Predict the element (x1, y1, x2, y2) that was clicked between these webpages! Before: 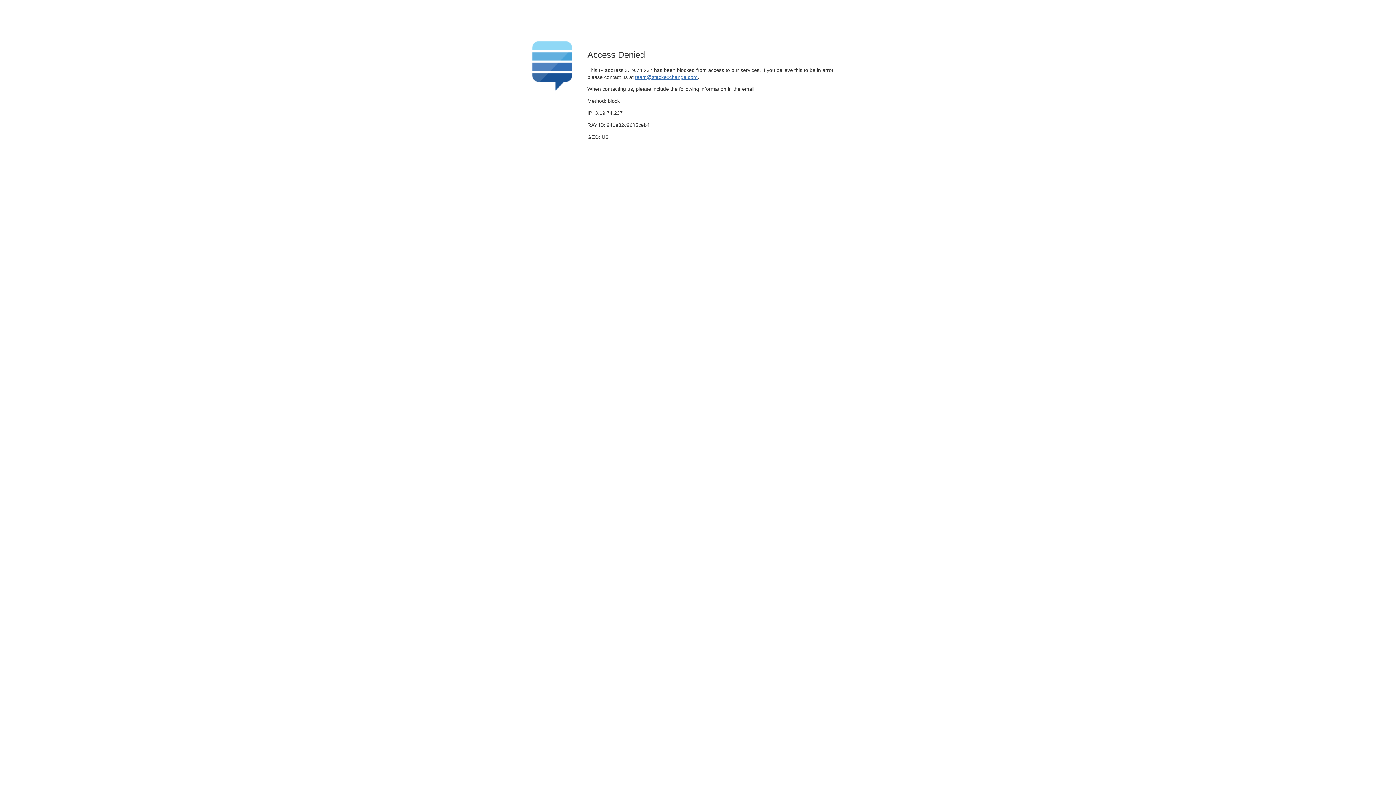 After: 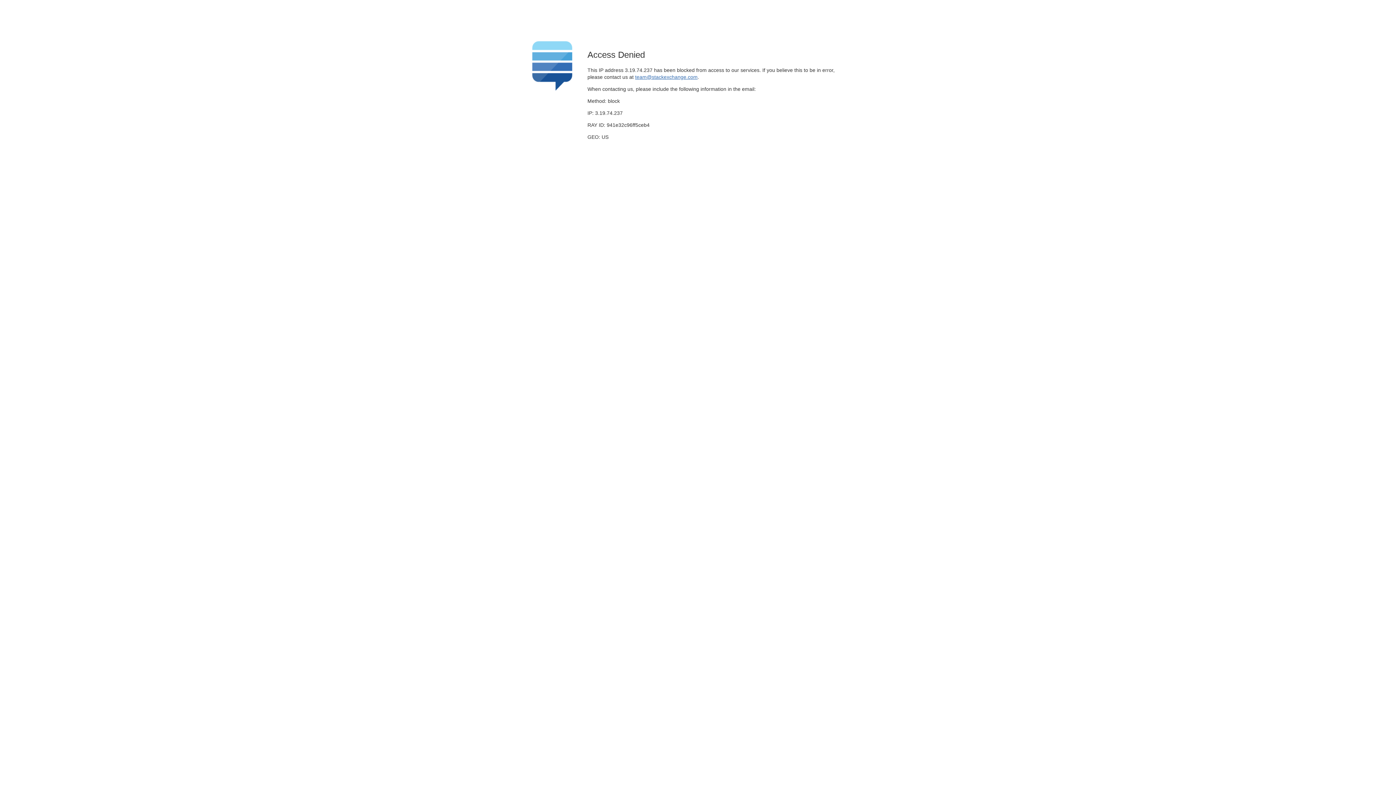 Action: bbox: (635, 74, 697, 79) label: team@stackexchange.com